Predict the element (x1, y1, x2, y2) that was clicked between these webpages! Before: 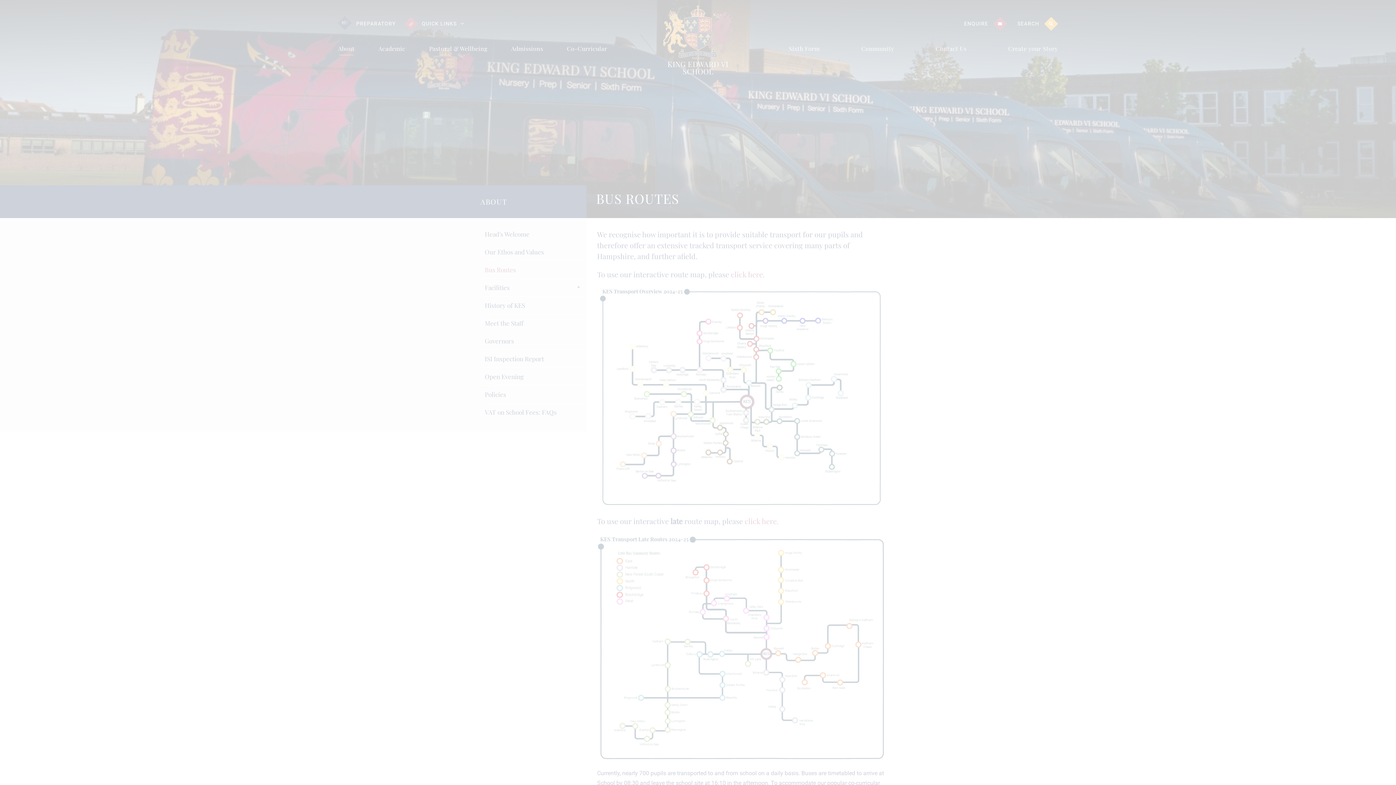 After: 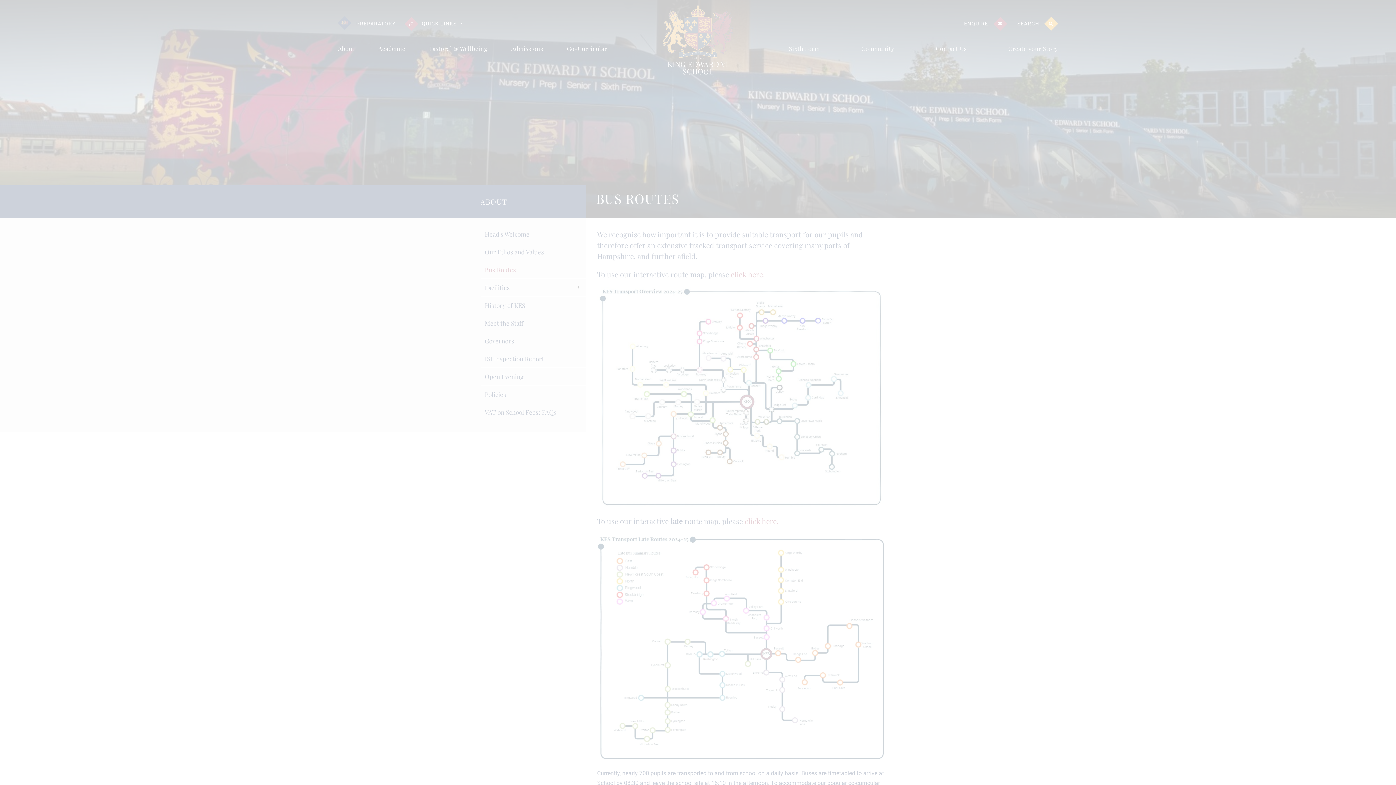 Action: bbox: (48, 741, 108, 755) label: MANAGE PREFERENCES